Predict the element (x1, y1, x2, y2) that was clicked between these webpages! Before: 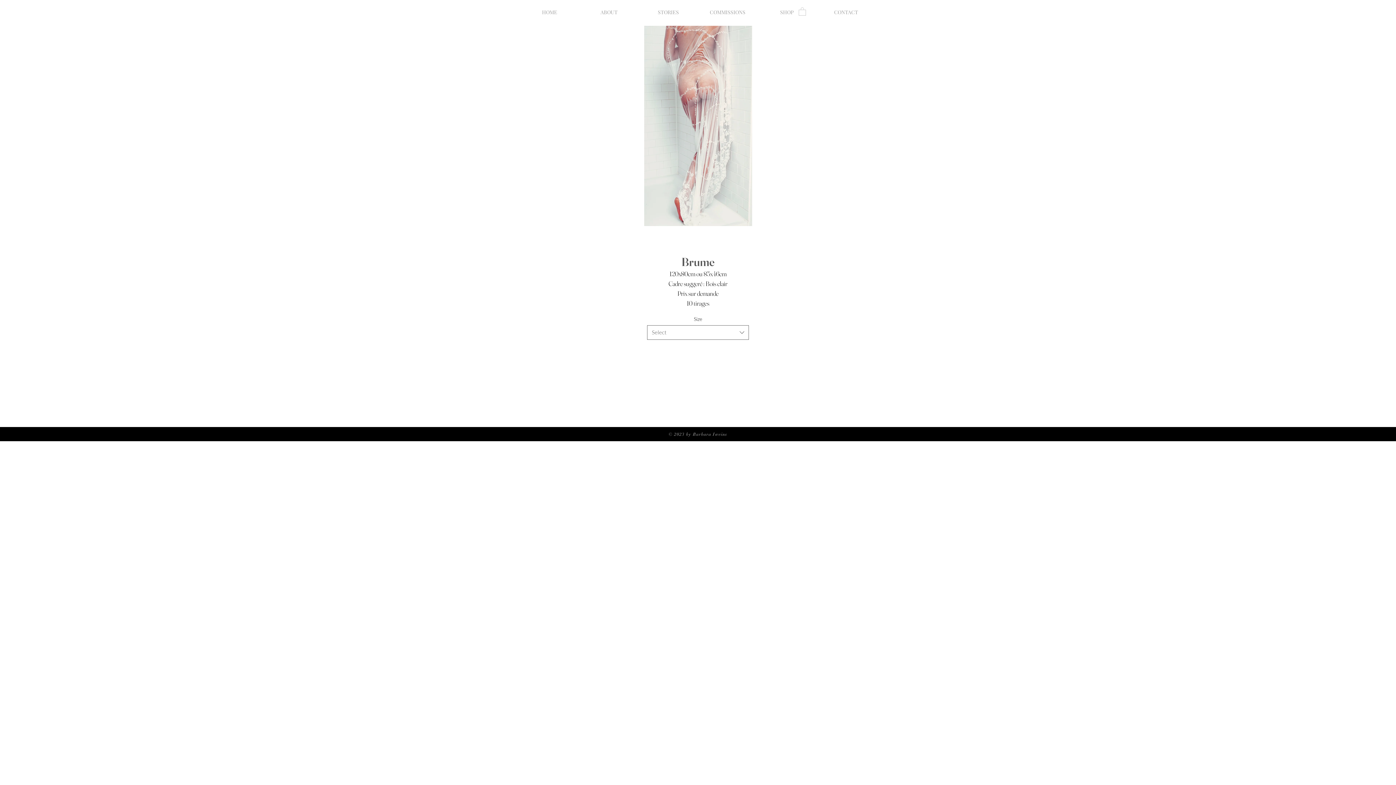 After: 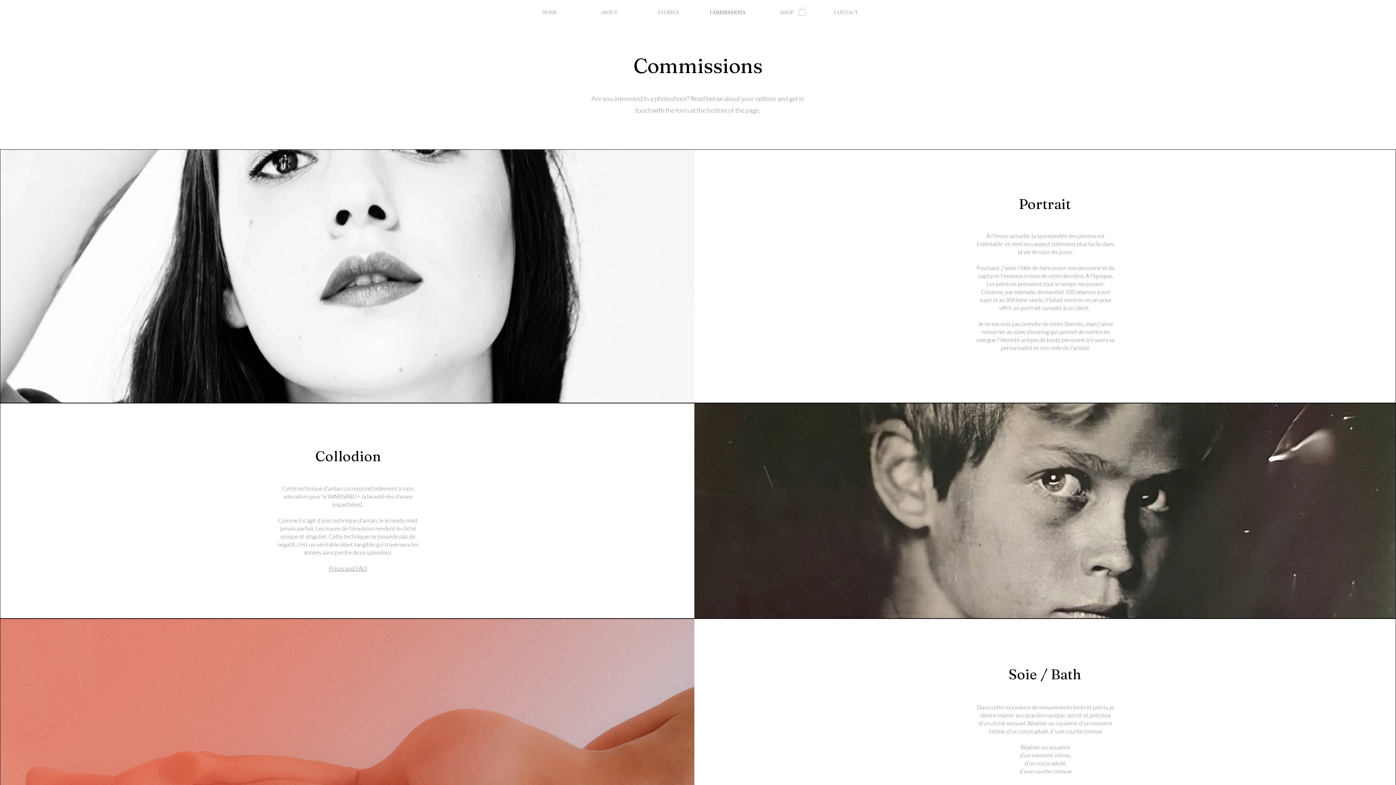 Action: label: COMMISSIONS bbox: (698, 5, 757, 18)